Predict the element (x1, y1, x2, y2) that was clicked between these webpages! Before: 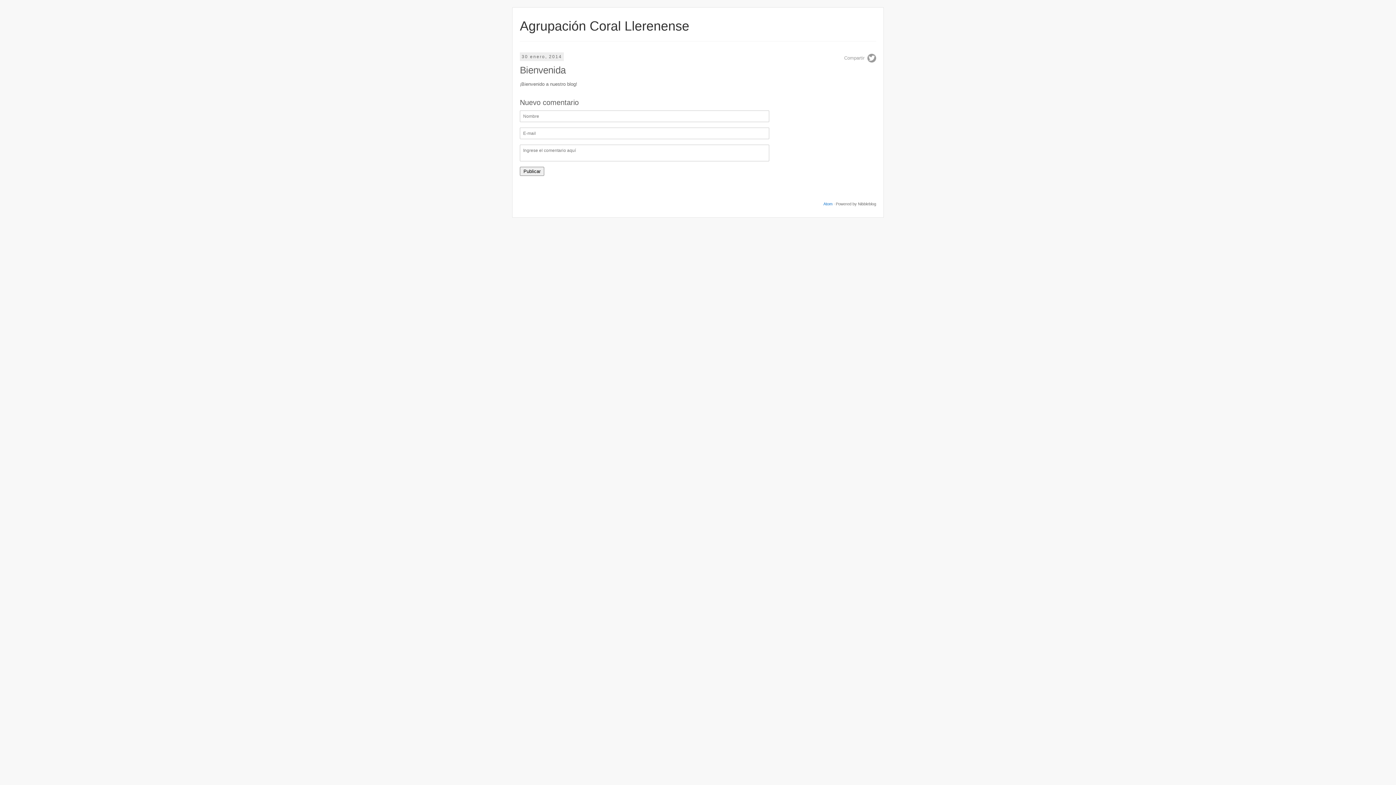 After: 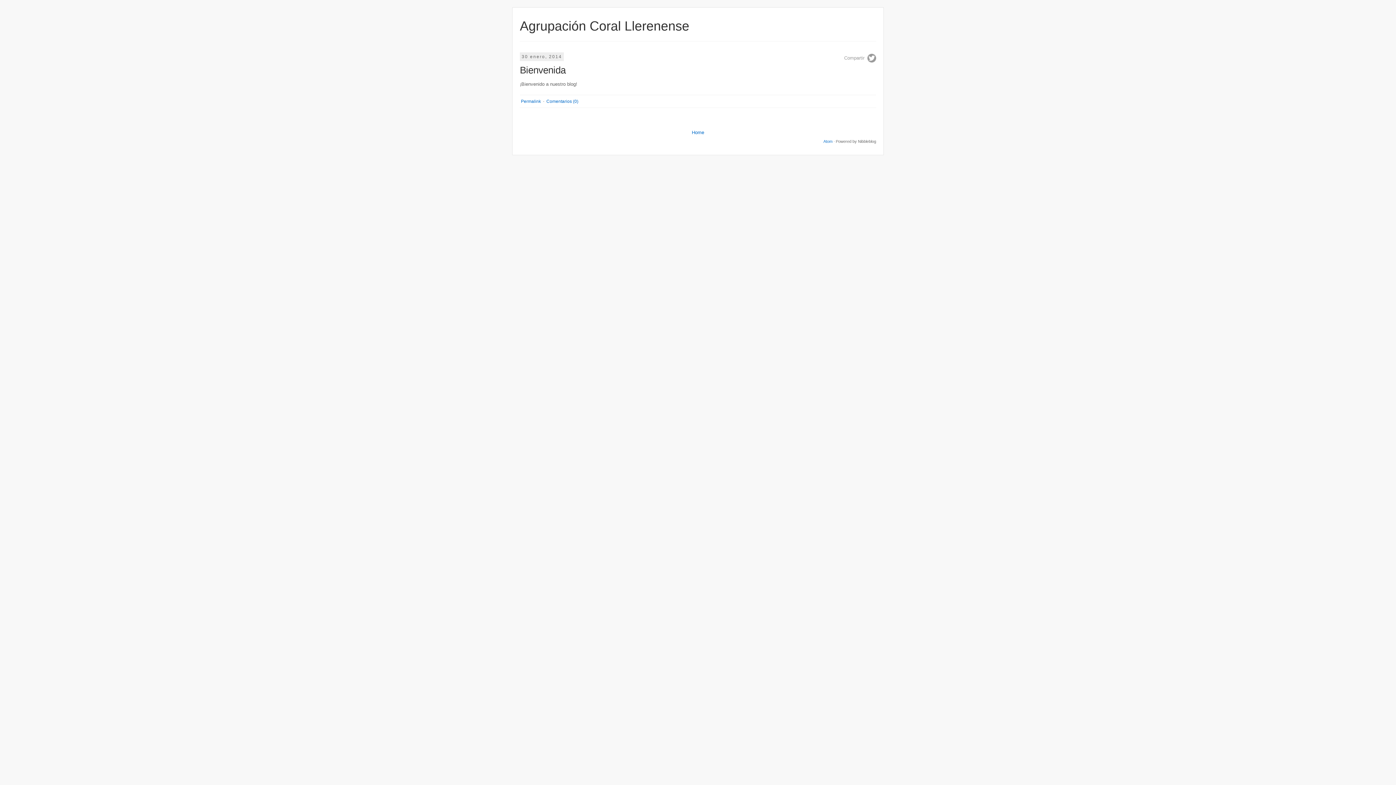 Action: bbox: (520, 18, 689, 33) label: Agrupación Coral Llerenense